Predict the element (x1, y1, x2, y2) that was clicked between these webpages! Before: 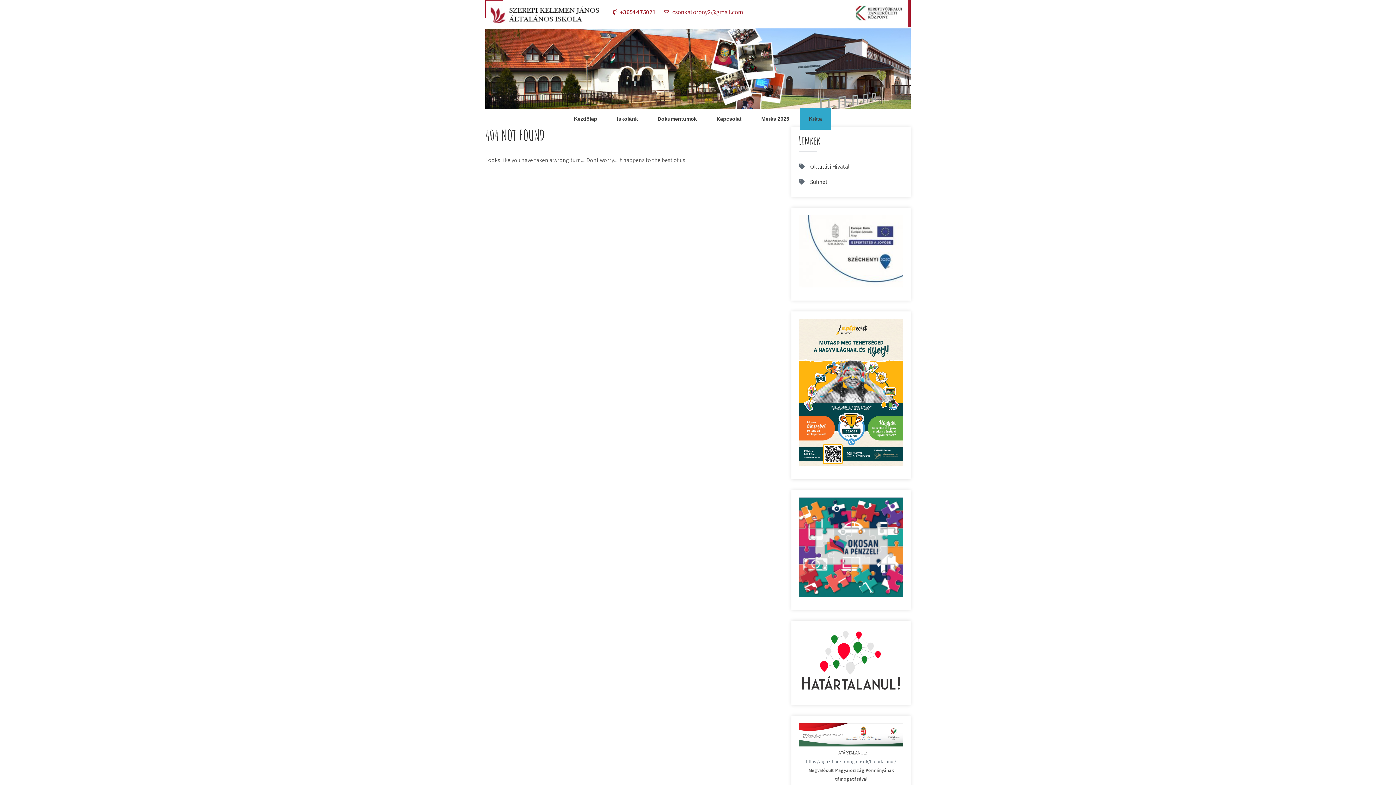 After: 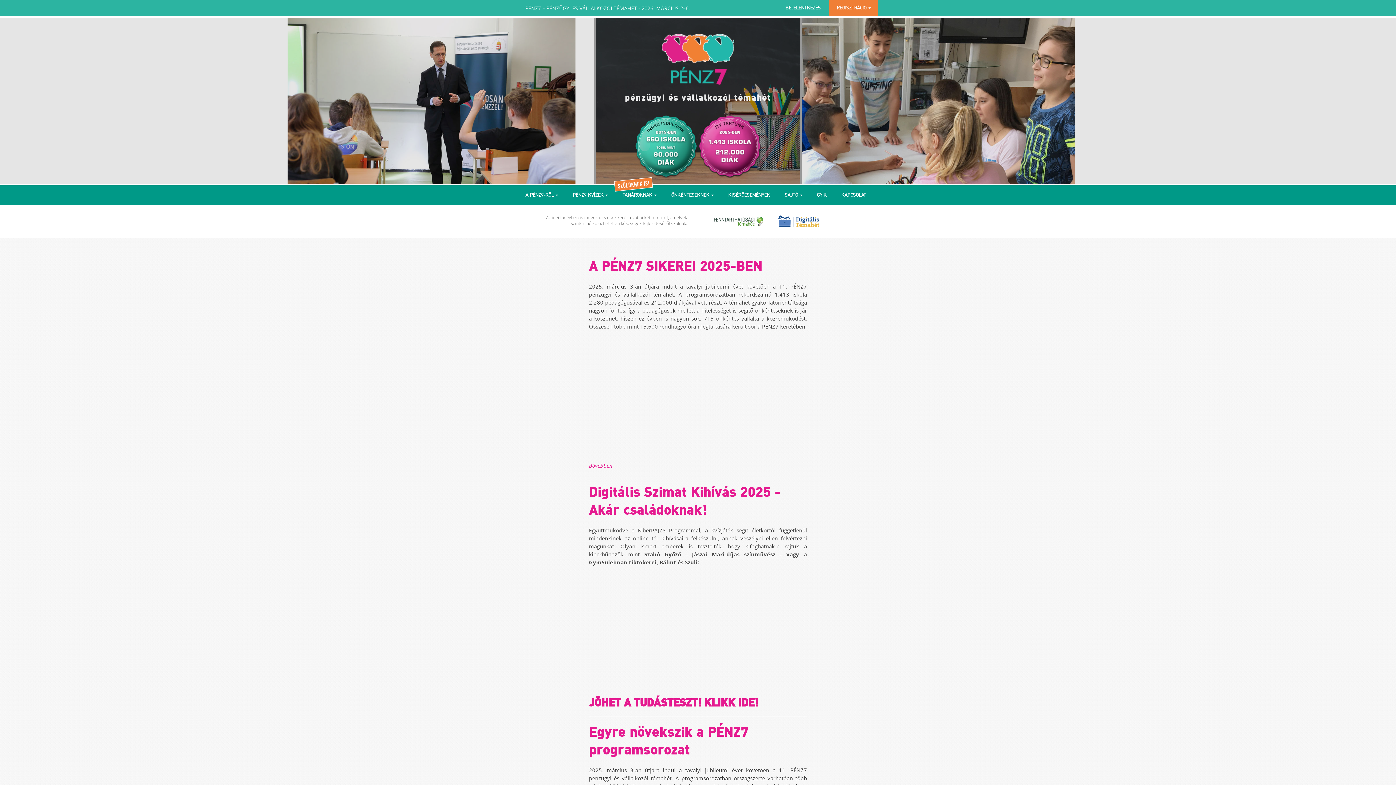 Action: bbox: (799, 588, 903, 596)